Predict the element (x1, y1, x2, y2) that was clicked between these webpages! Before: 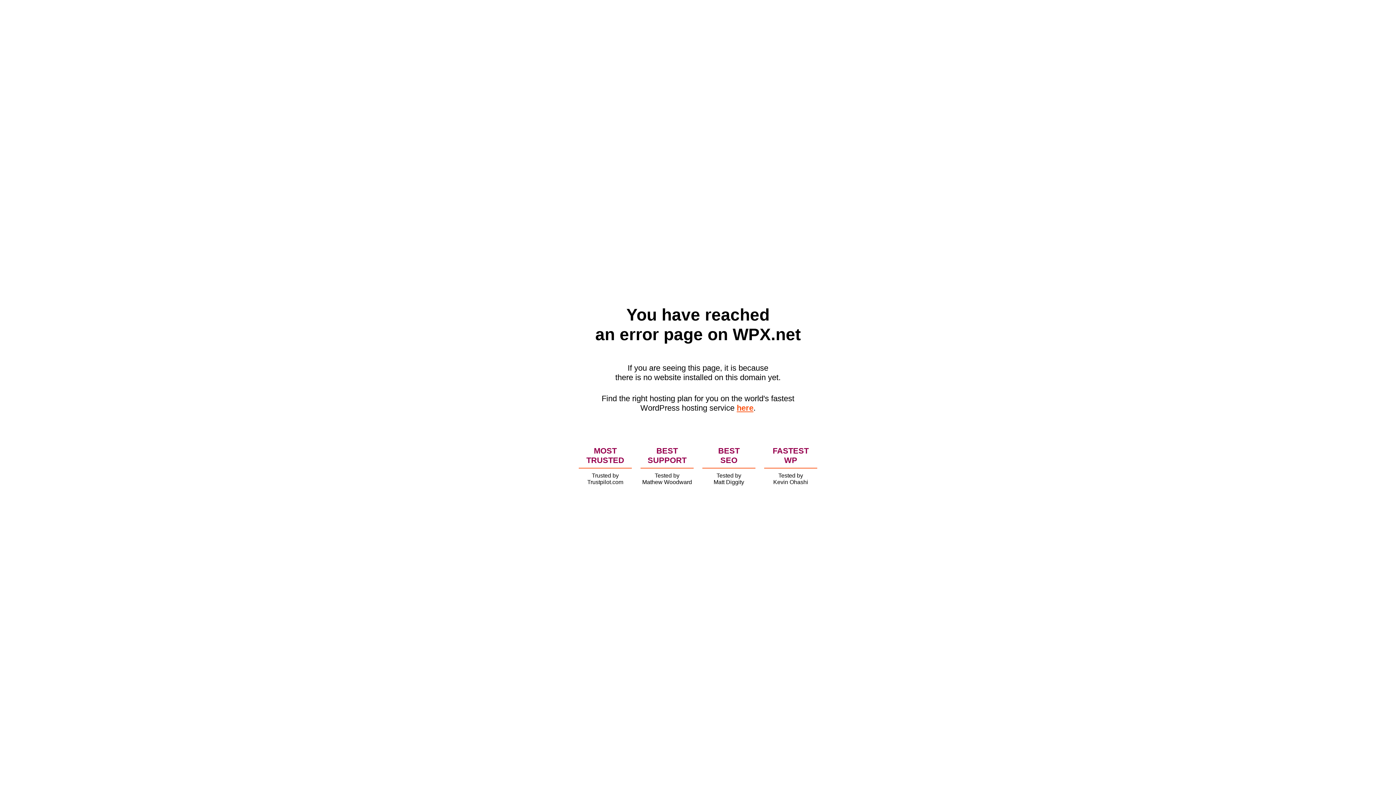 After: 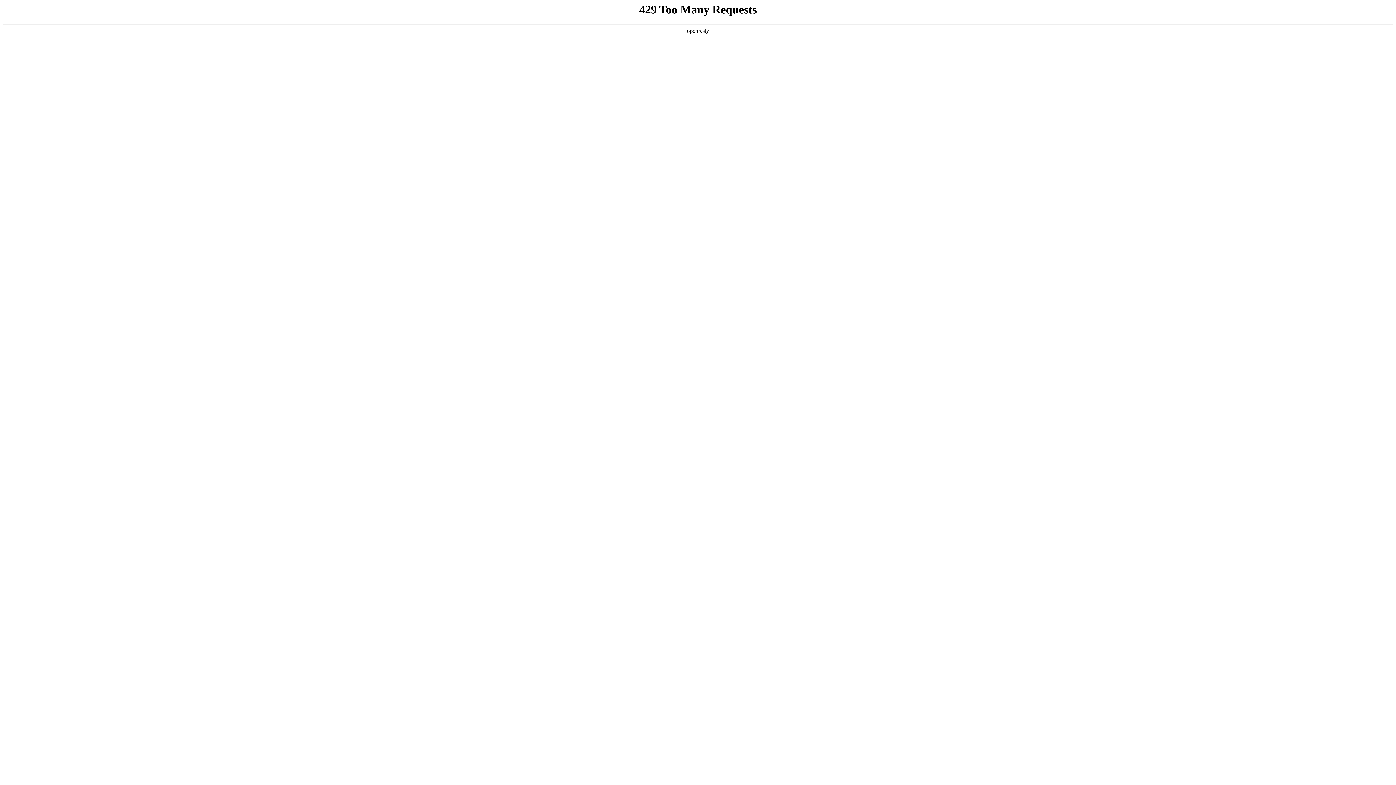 Action: label: here bbox: (736, 403, 753, 412)